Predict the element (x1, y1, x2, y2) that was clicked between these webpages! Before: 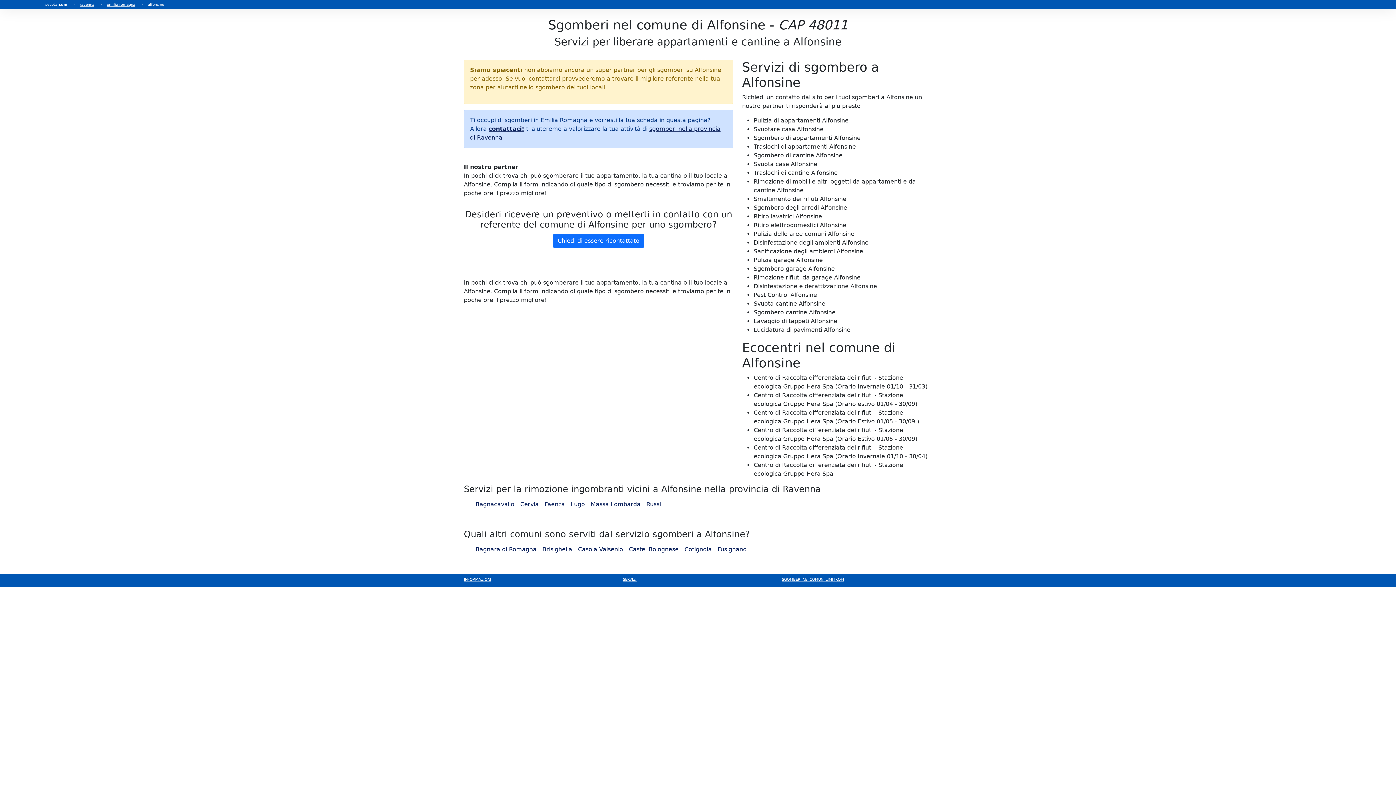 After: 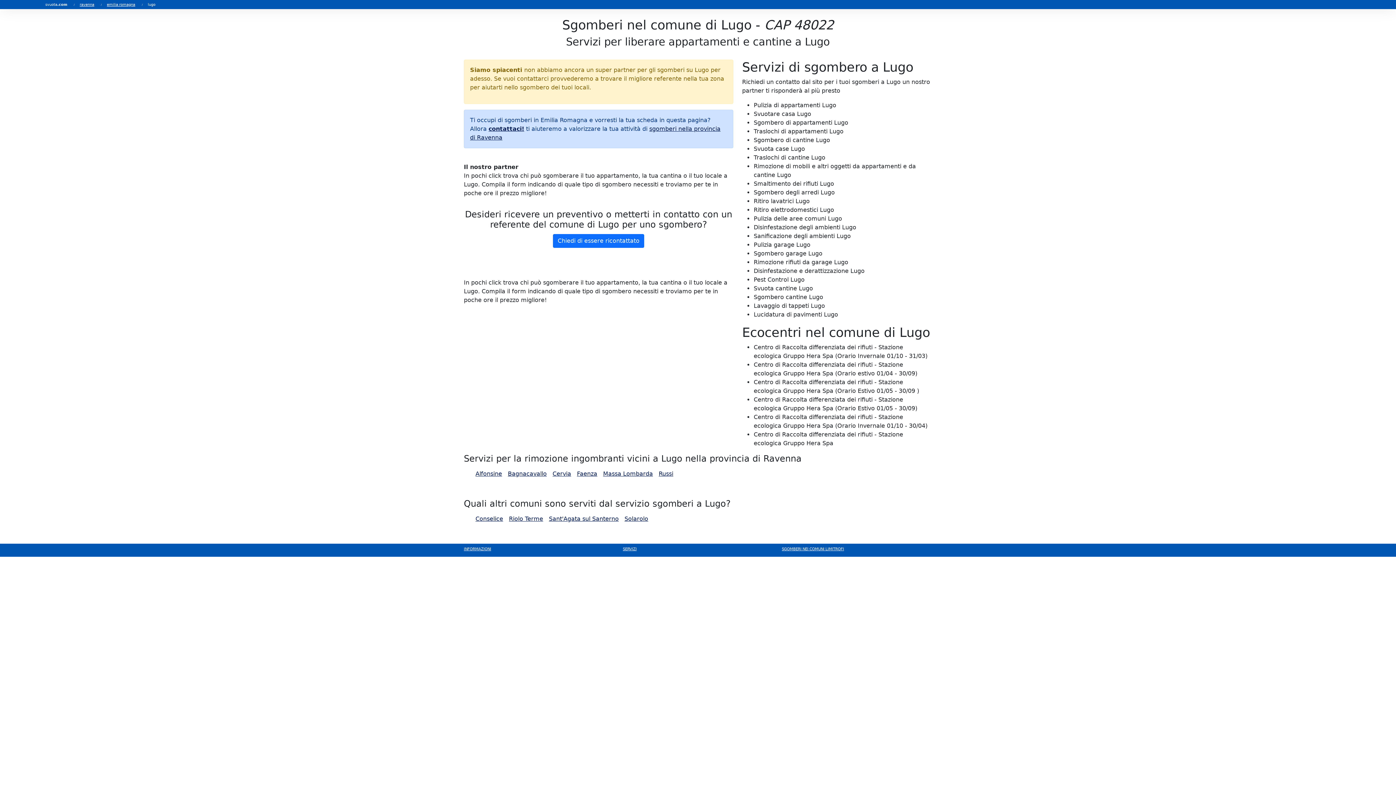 Action: label: Lugo bbox: (570, 501, 585, 508)